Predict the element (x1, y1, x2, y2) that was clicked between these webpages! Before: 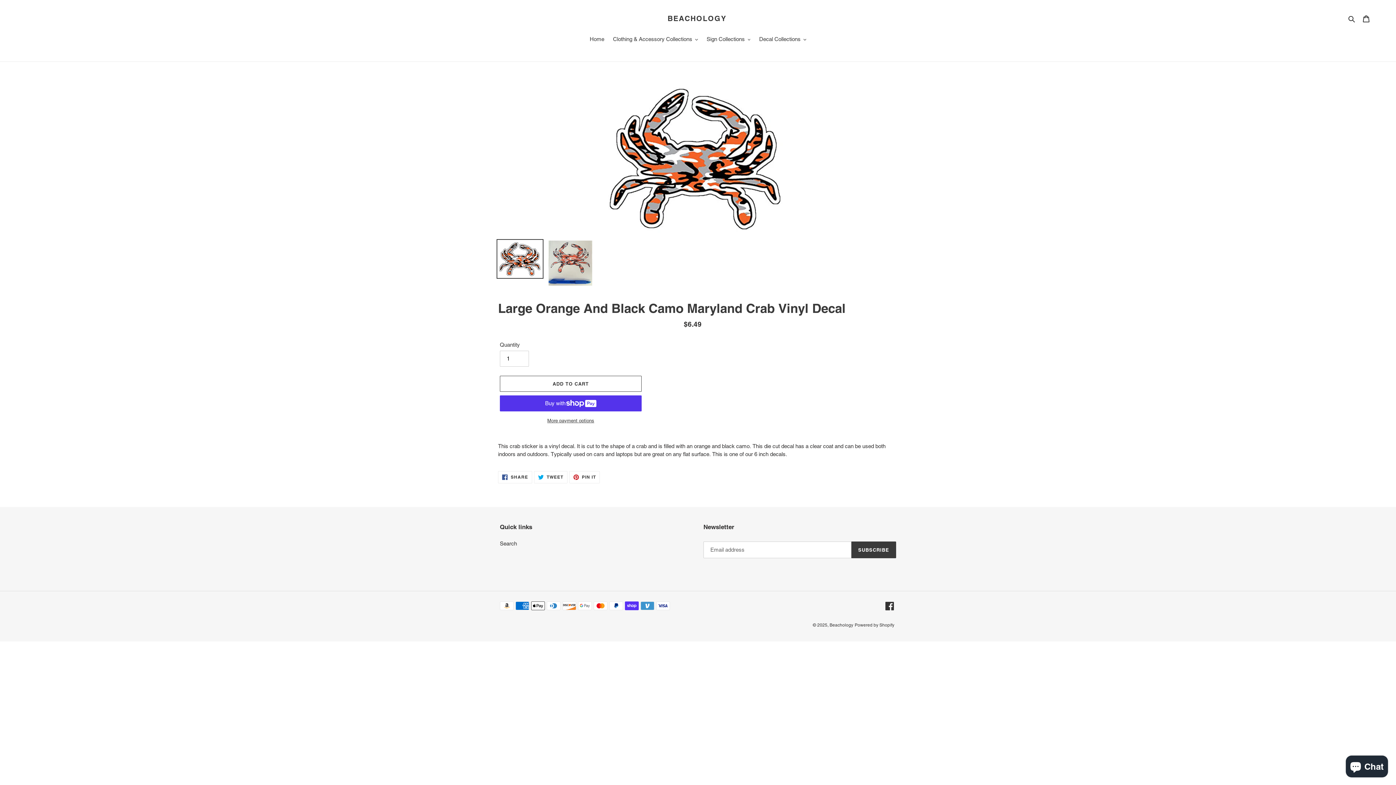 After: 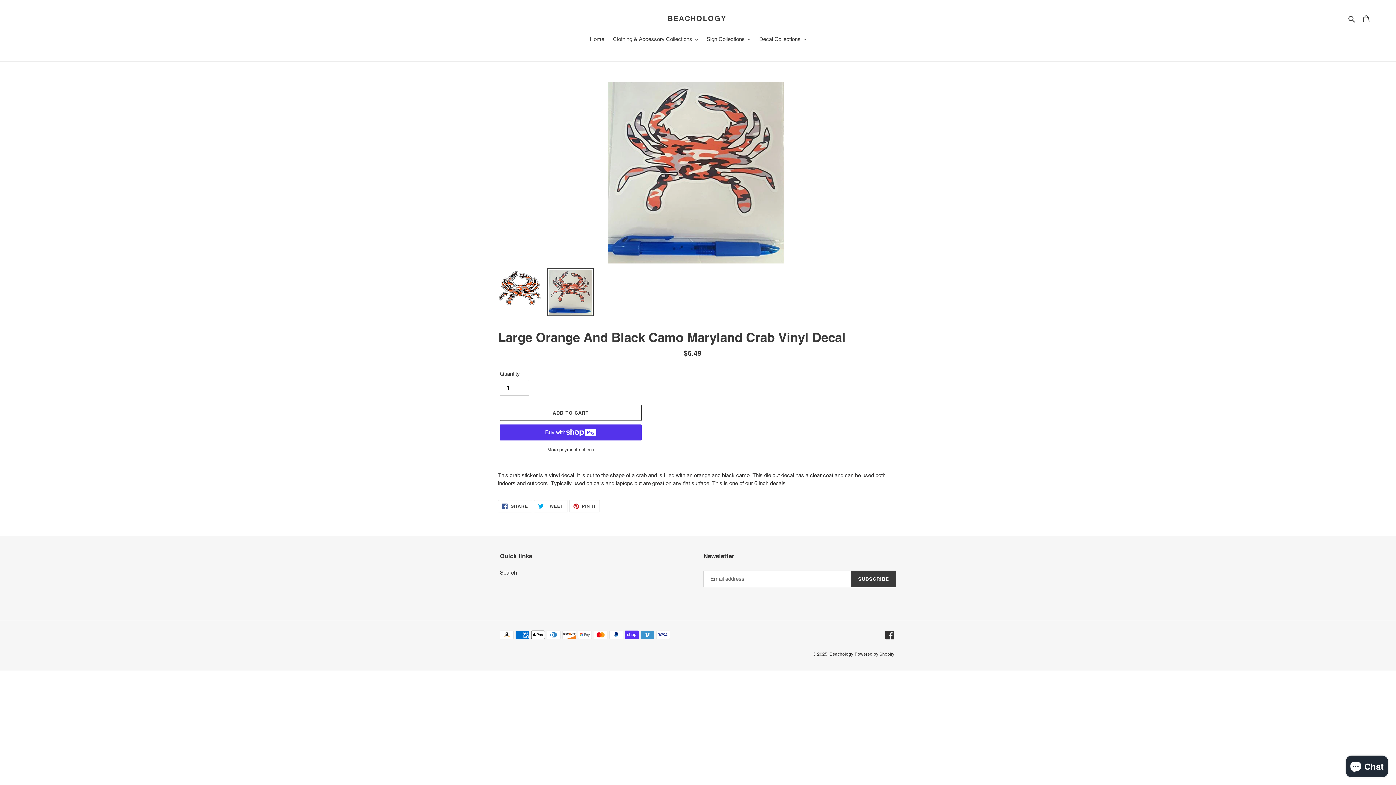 Action: bbox: (547, 239, 593, 287)